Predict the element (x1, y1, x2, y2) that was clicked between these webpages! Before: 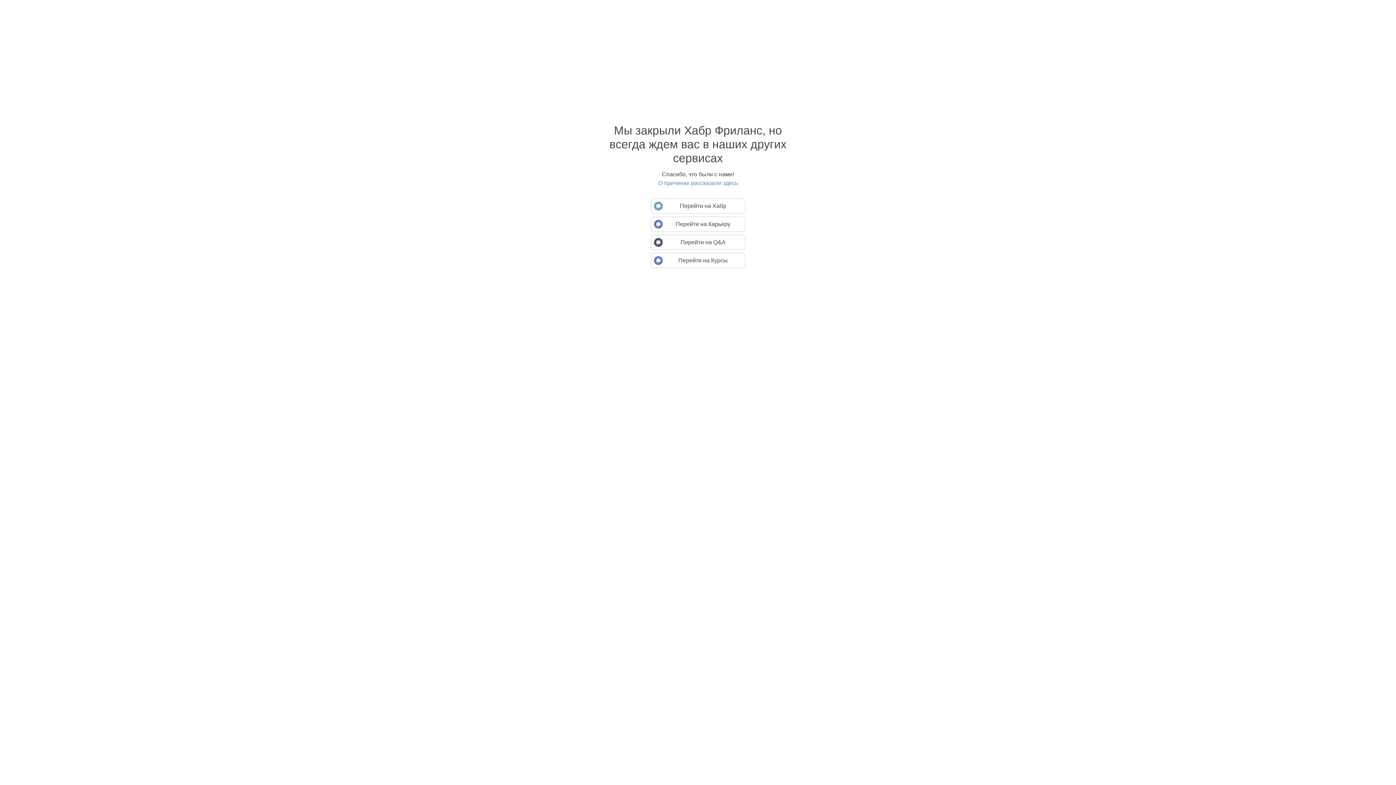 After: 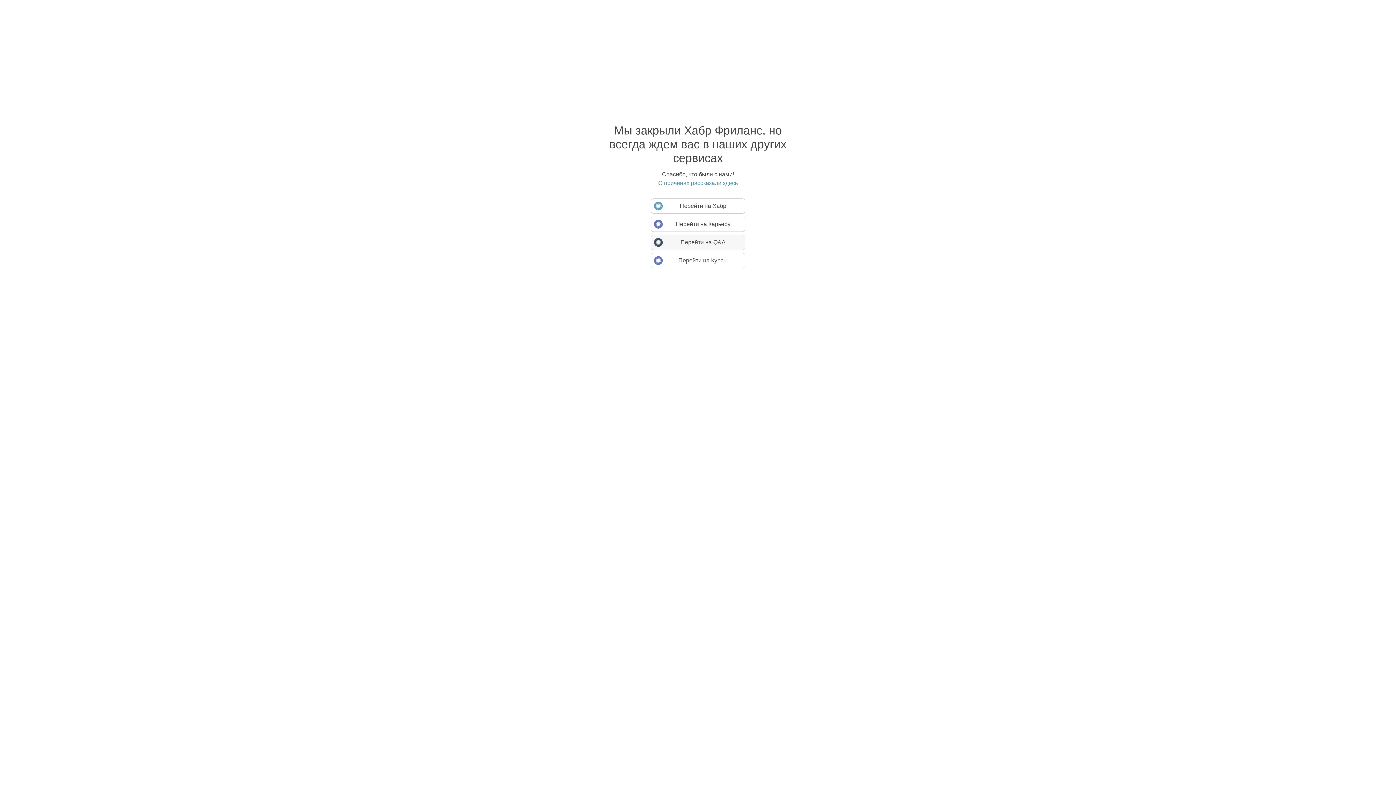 Action: label: Перейти на Q&A bbox: (650, 234, 745, 250)